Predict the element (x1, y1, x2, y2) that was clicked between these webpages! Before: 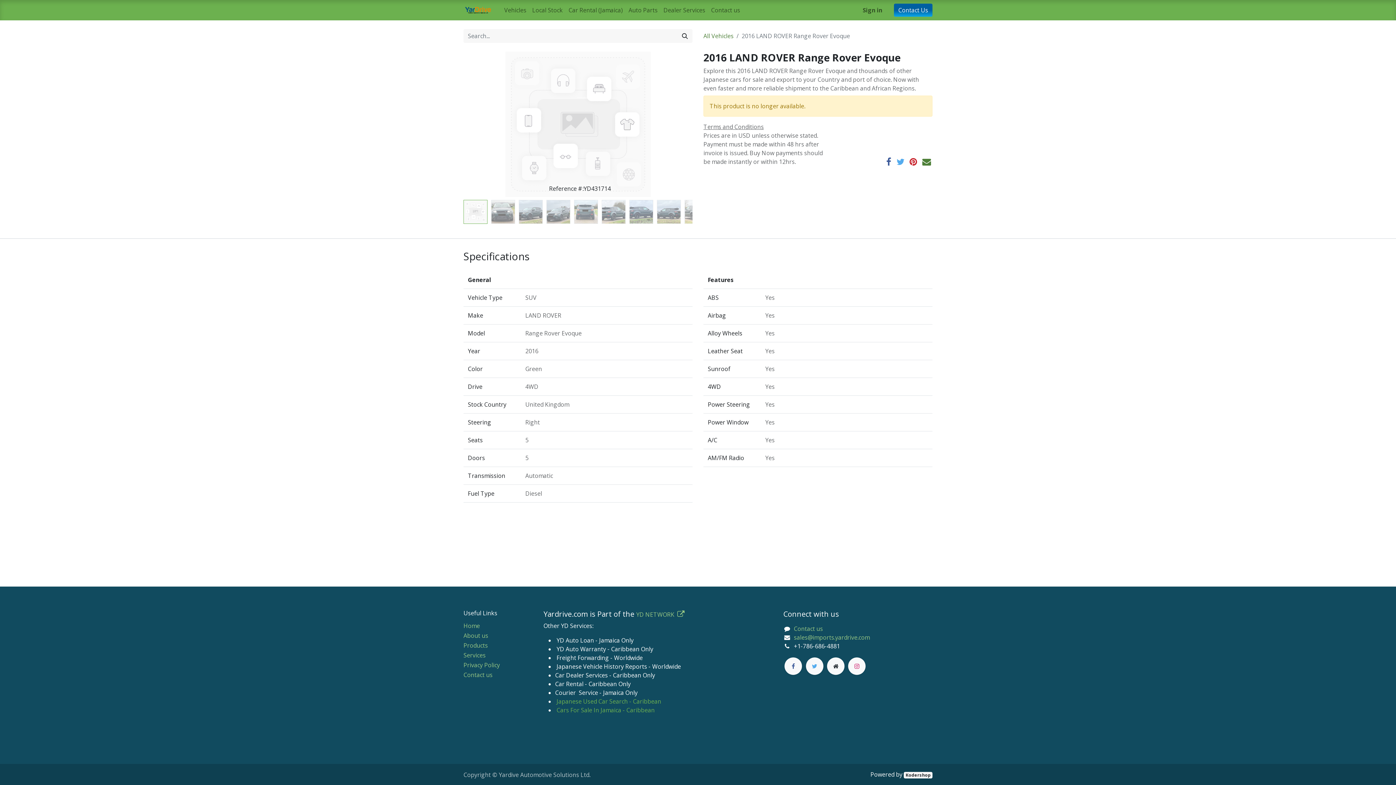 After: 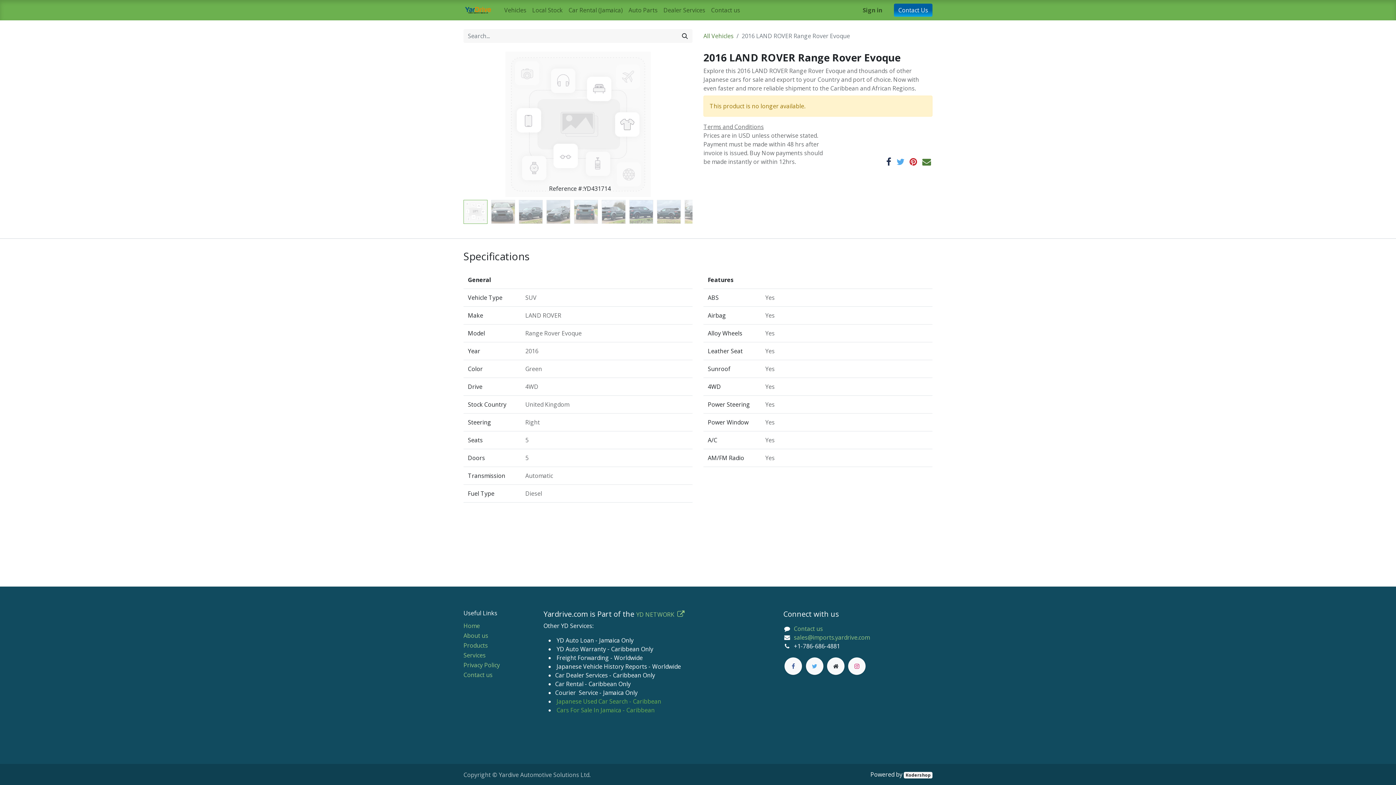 Action: bbox: (886, 157, 891, 166)